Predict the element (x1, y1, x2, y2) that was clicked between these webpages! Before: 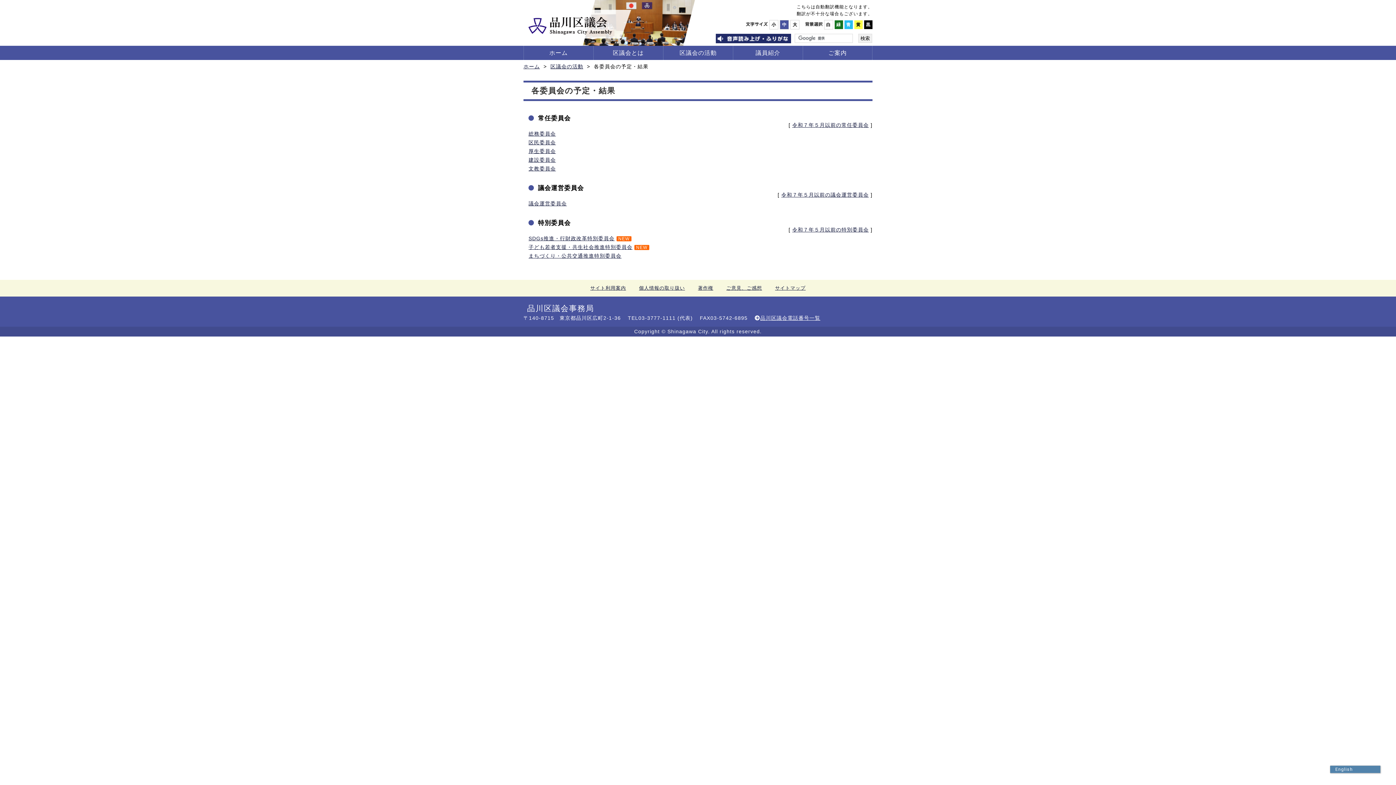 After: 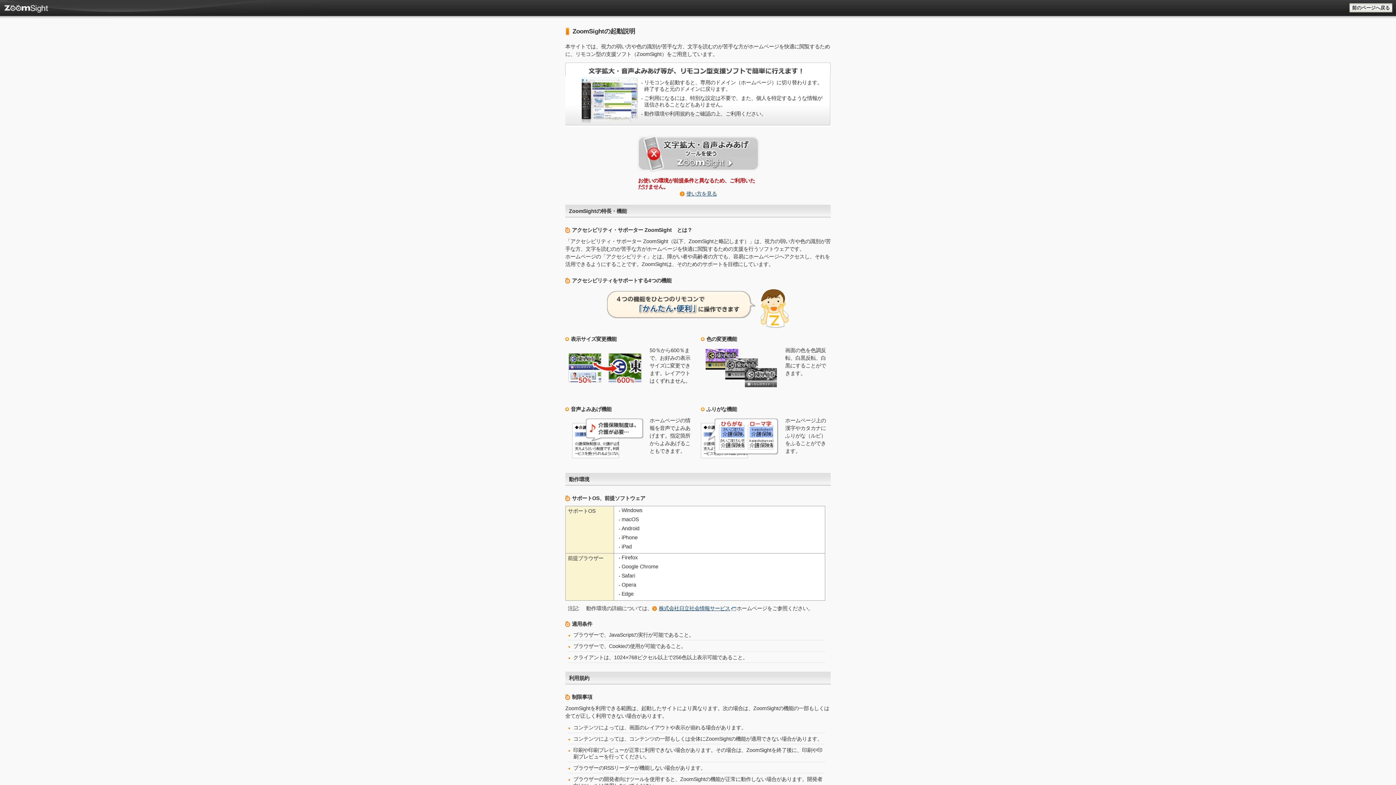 Action: bbox: (716, 38, 791, 44)